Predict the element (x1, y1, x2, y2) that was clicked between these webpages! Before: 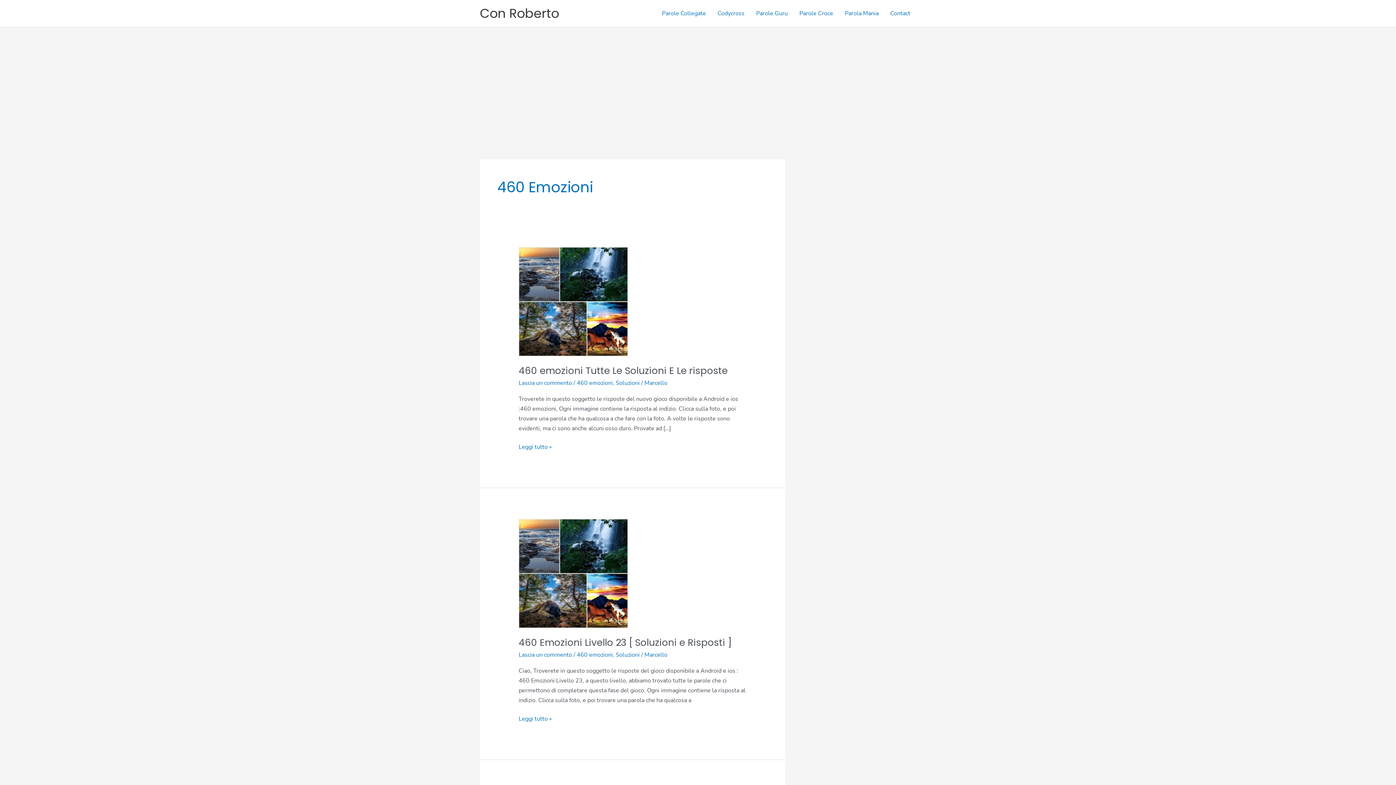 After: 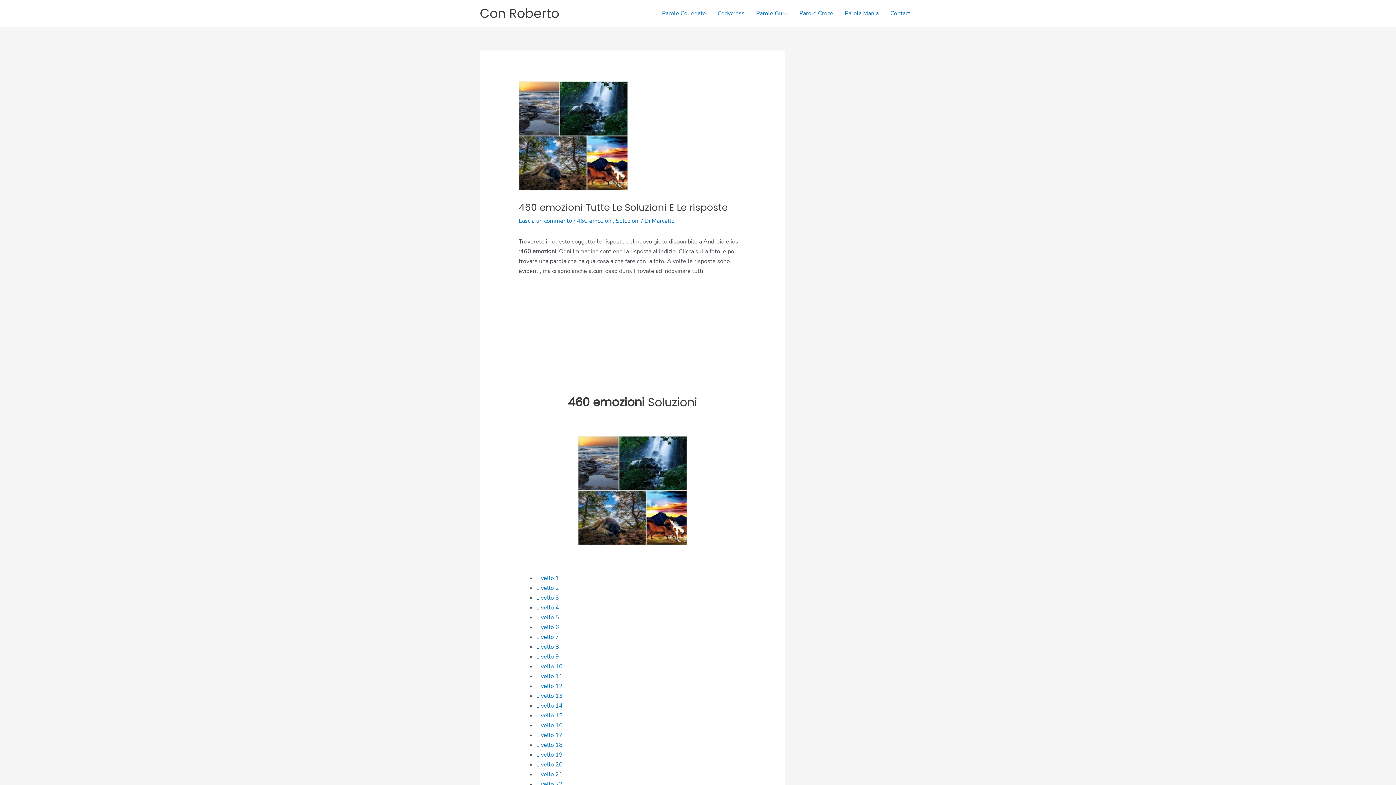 Action: label: 460 emozioni Tutte Le Soluzioni E Le risposte bbox: (518, 364, 727, 377)